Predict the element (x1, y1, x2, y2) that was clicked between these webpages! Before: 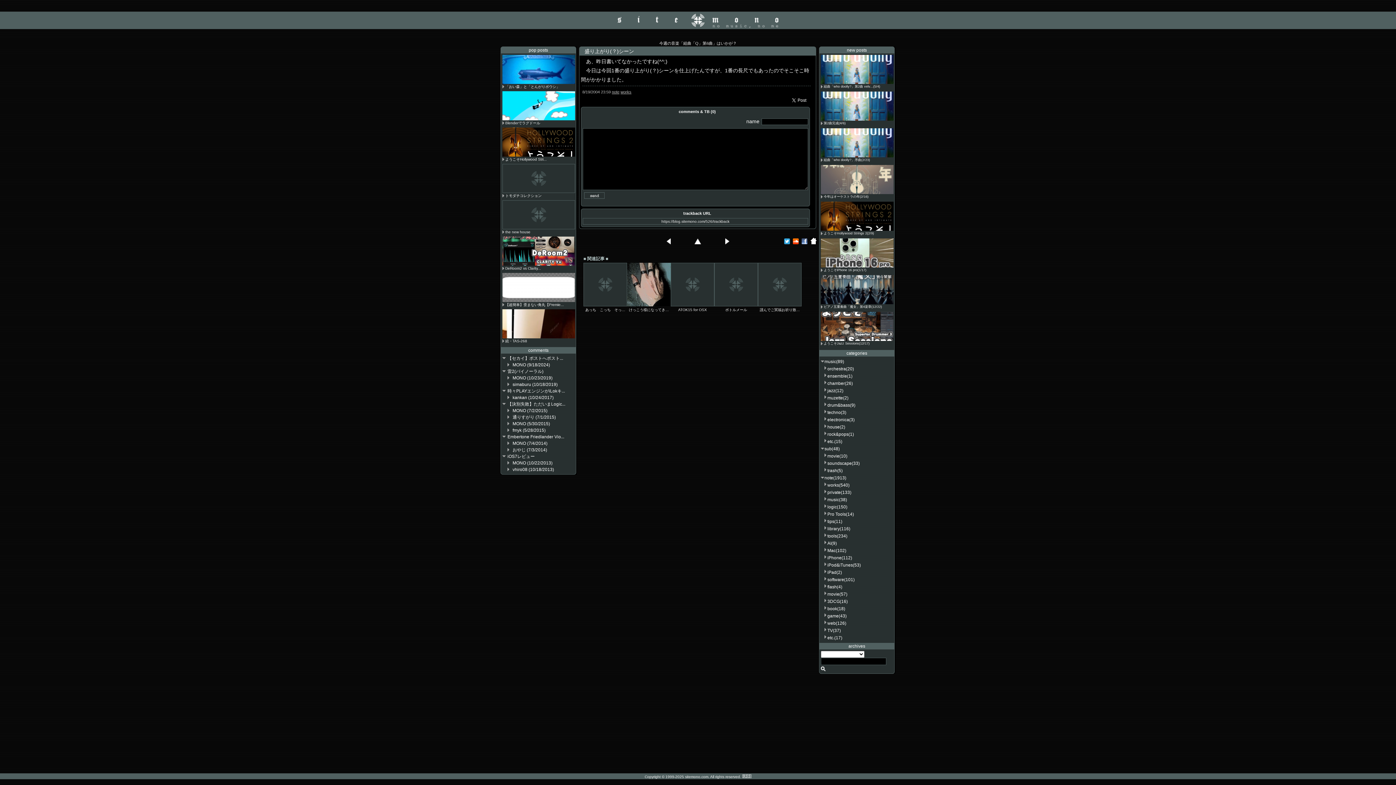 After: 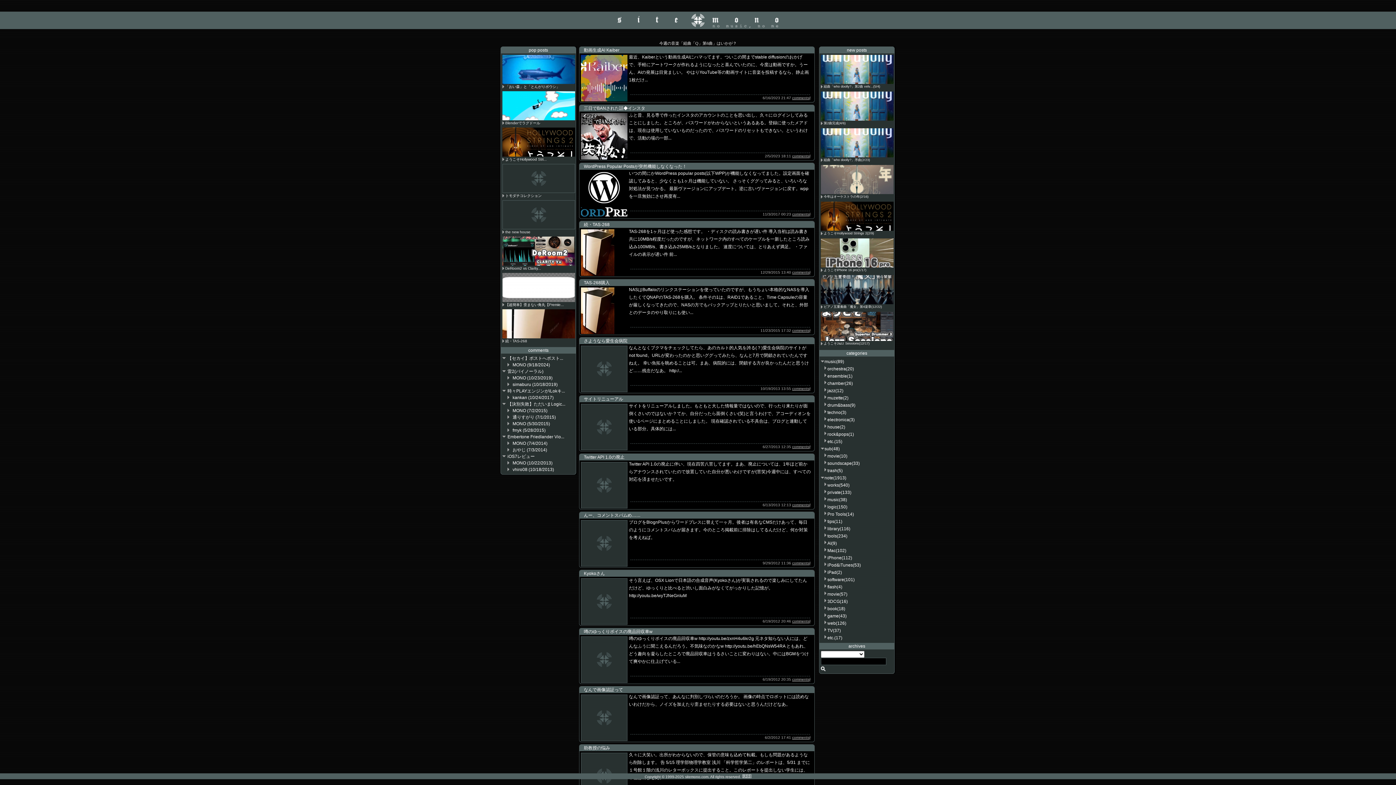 Action: label: web(126) bbox: (827, 621, 846, 626)